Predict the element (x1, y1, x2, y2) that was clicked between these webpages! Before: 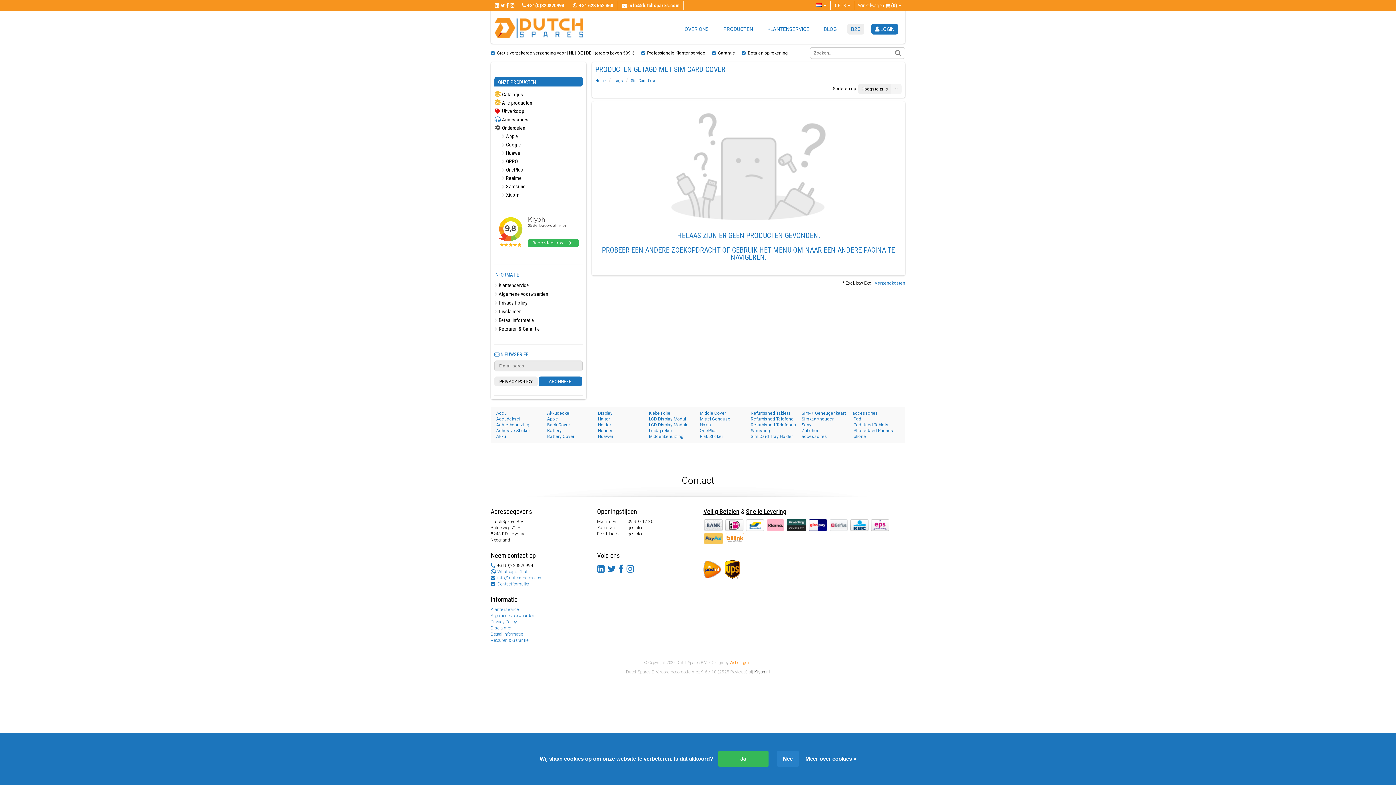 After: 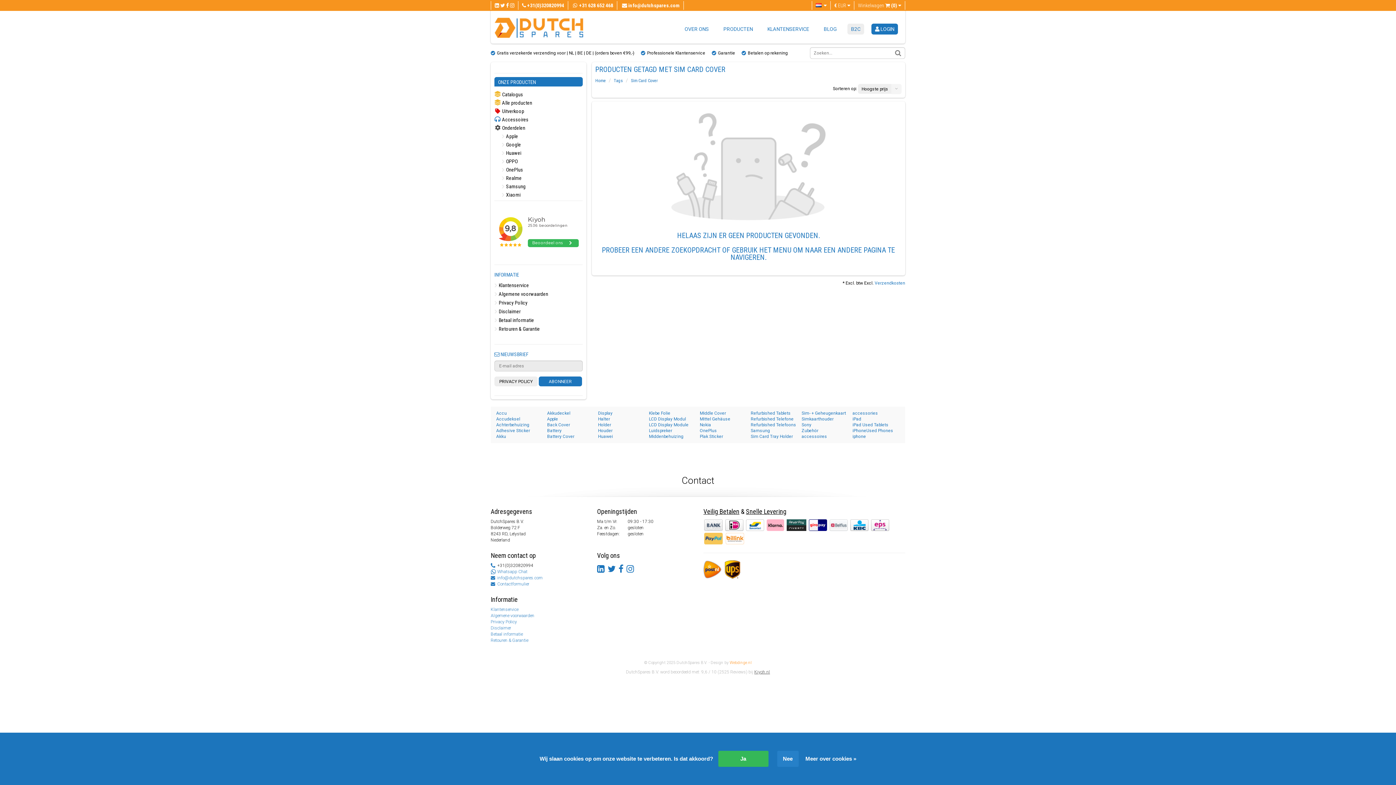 Action: bbox: (631, 78, 658, 83) label: Sim Card Cover